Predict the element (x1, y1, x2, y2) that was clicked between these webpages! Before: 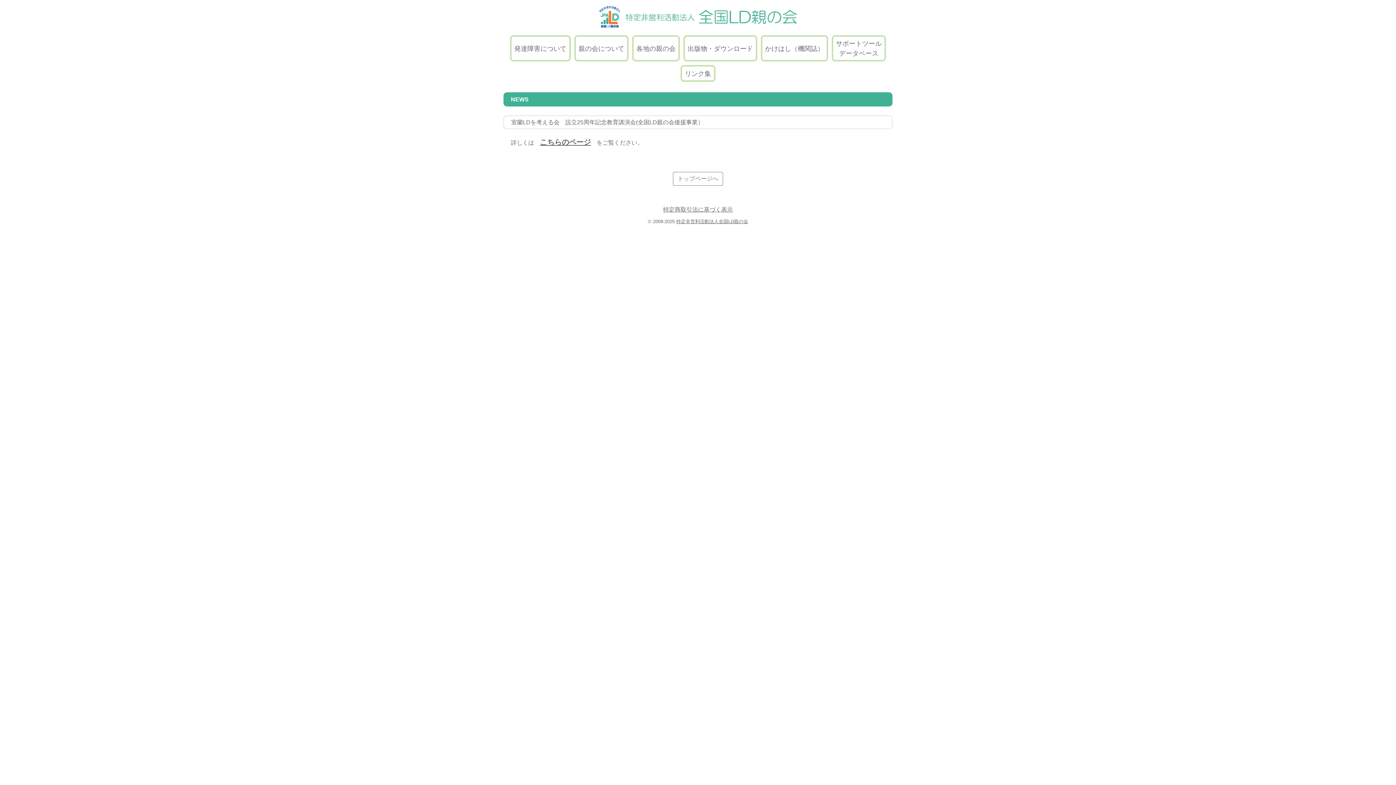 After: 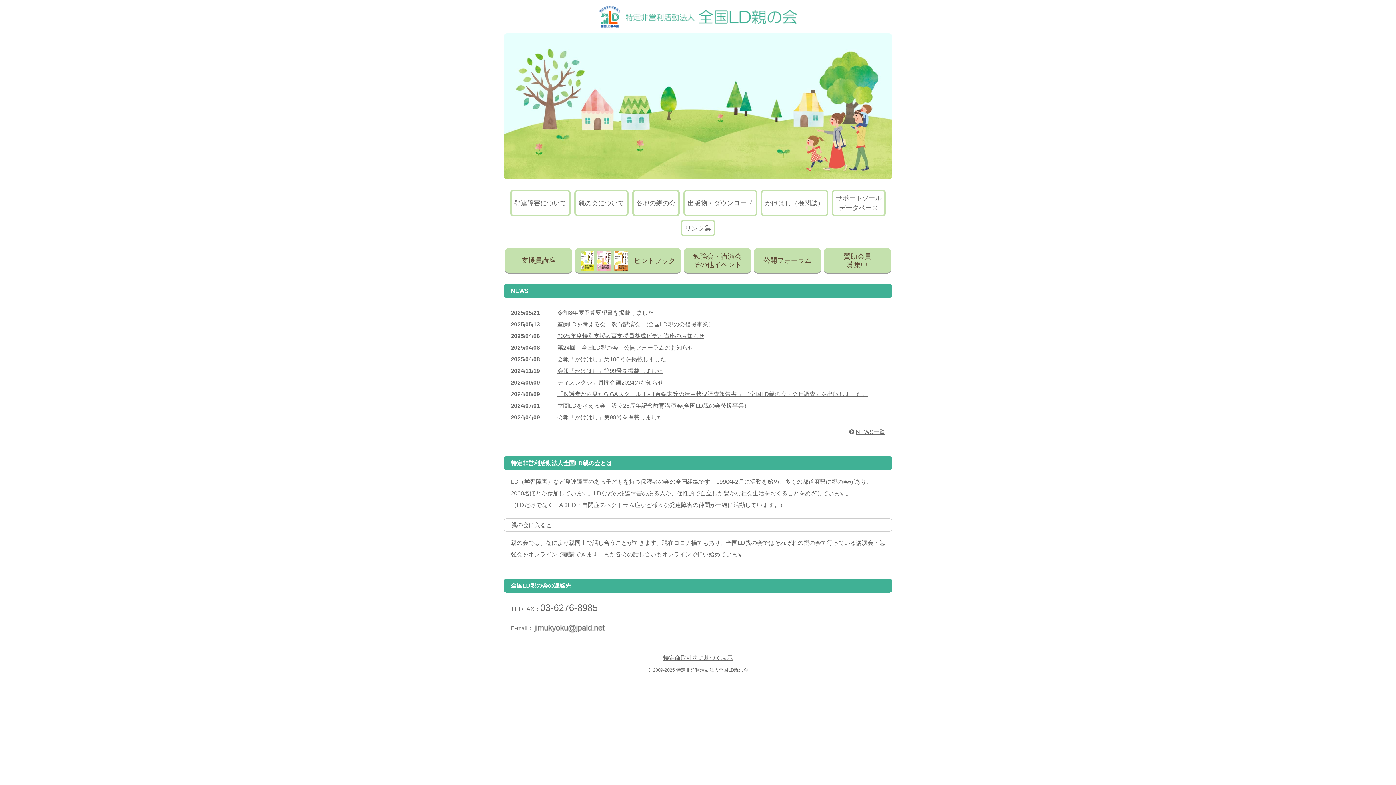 Action: bbox: (676, 218, 748, 224) label: 特定非営利活動法人全国LD親の会